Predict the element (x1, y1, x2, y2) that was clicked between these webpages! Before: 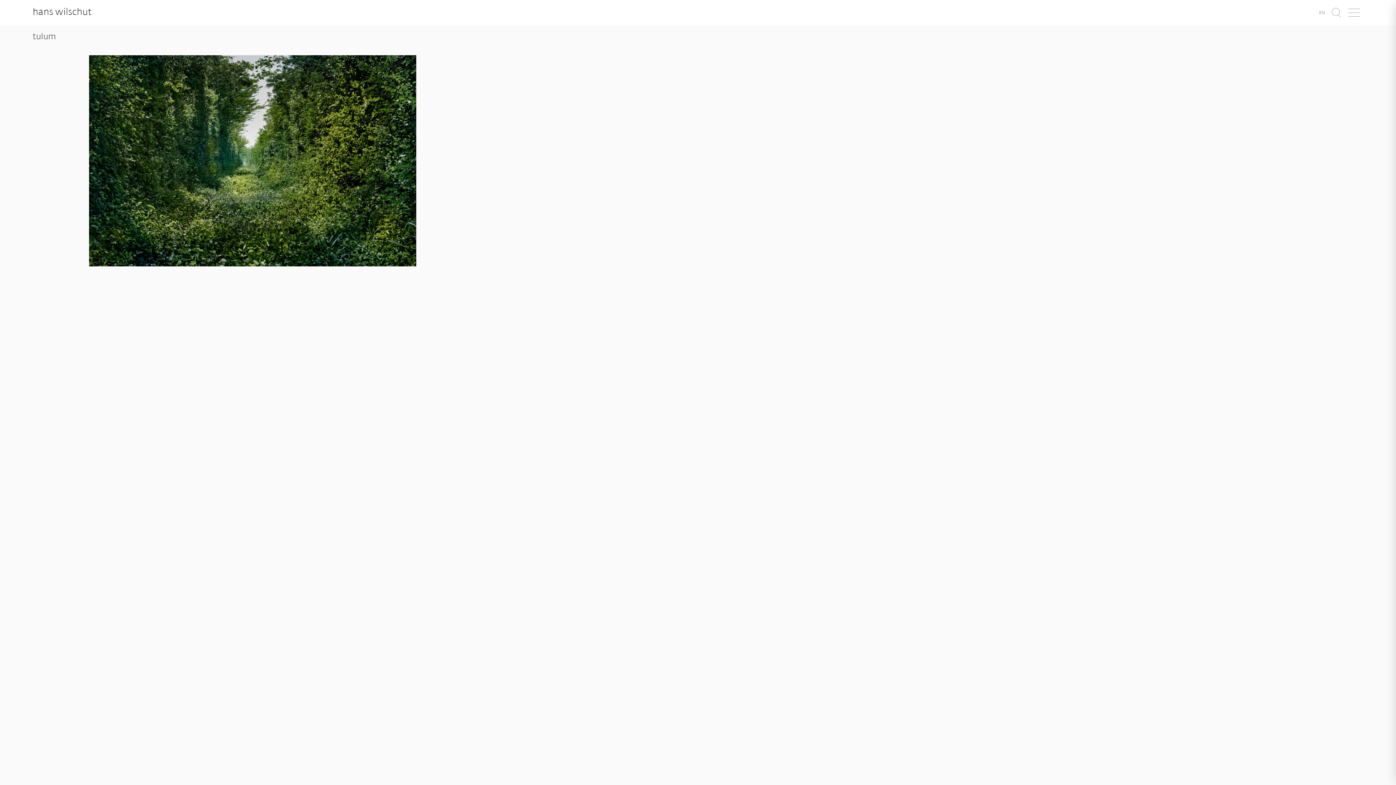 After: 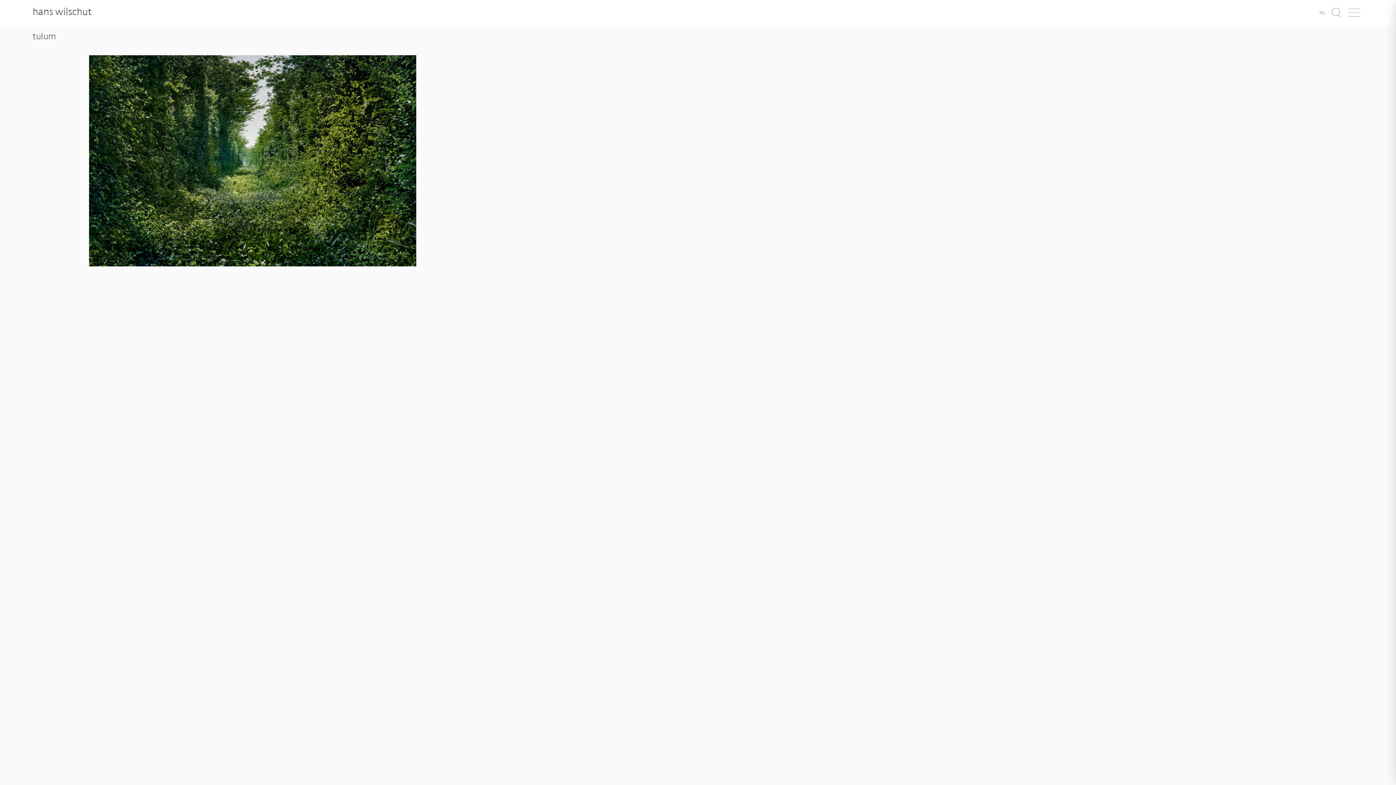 Action: label: EN bbox: (1319, 10, 1325, 15)